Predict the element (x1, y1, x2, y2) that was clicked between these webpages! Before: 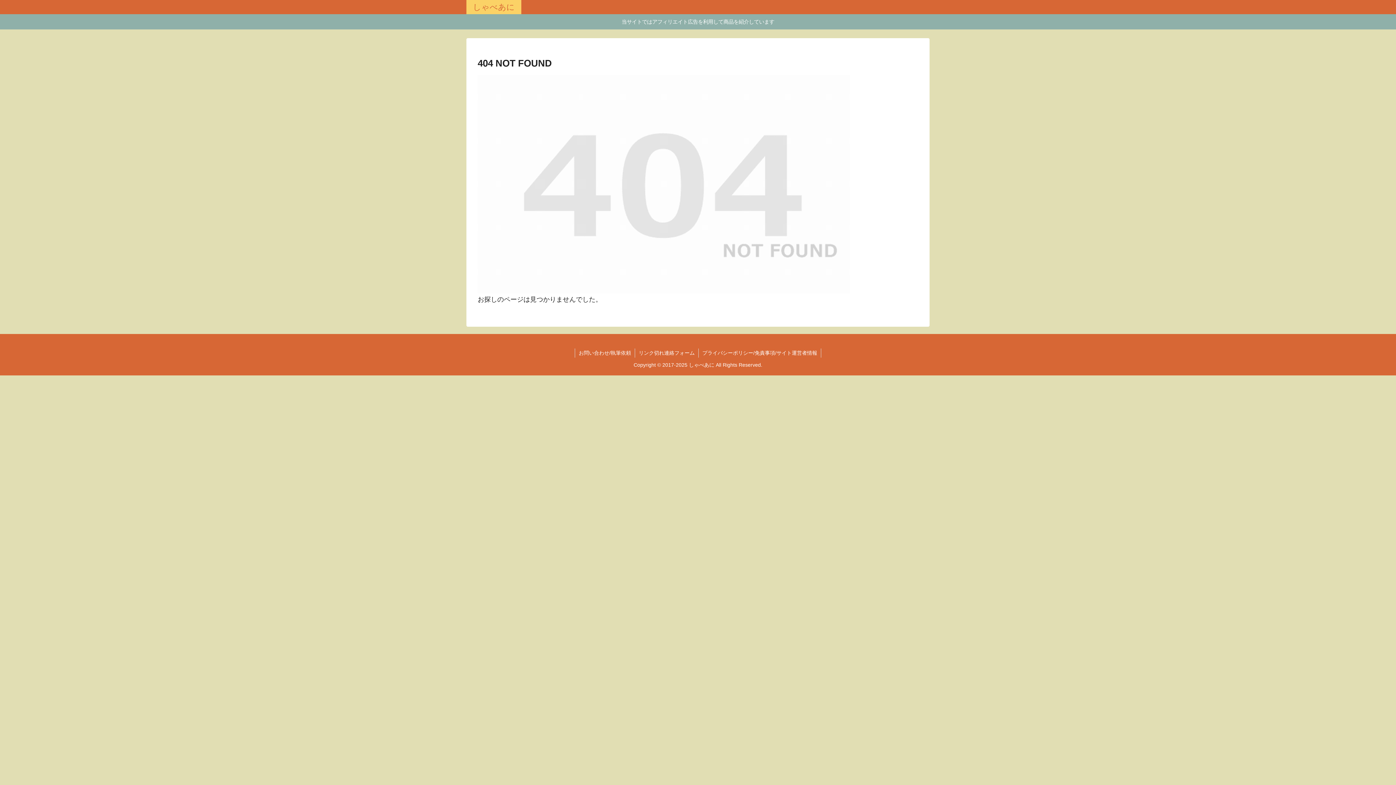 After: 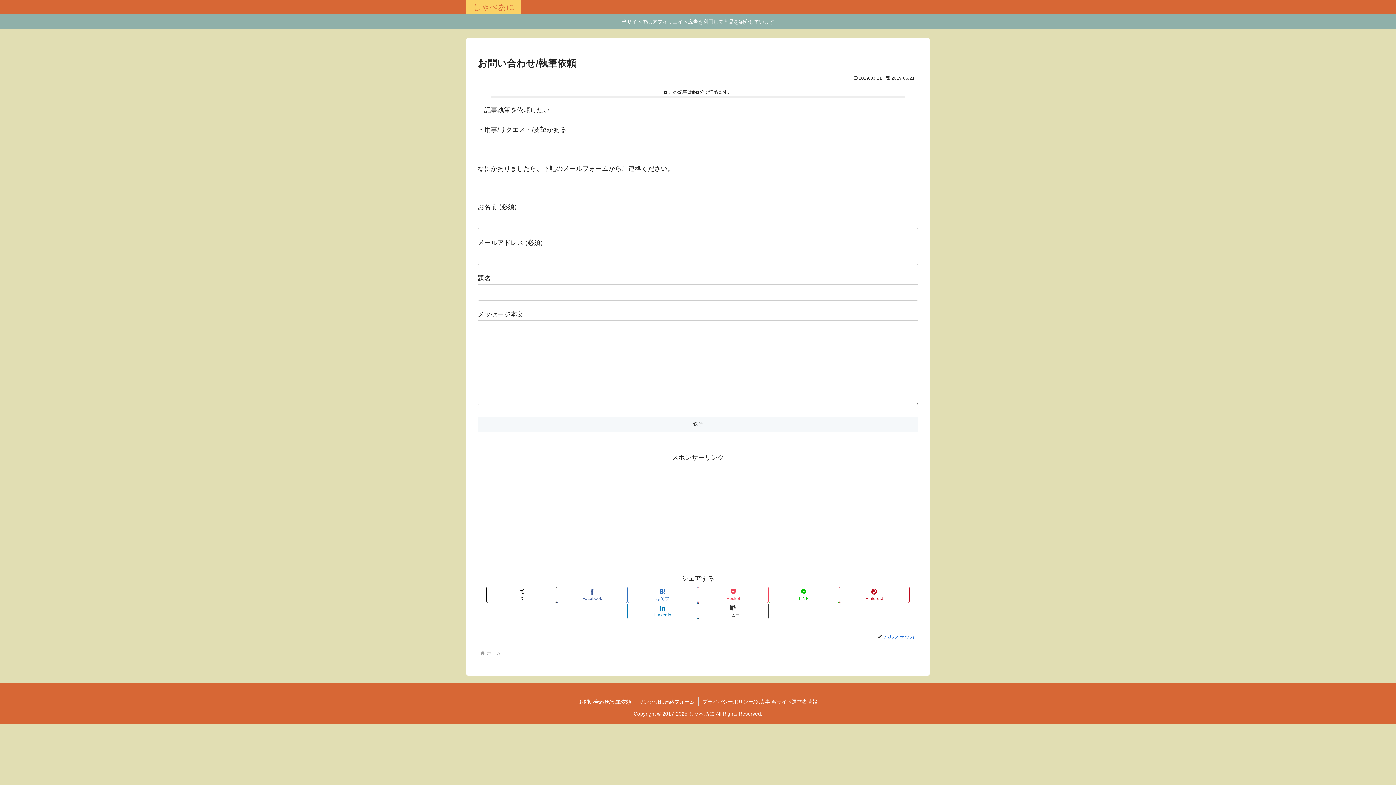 Action: bbox: (575, 348, 634, 357) label: お問い合わせ/執筆依頼